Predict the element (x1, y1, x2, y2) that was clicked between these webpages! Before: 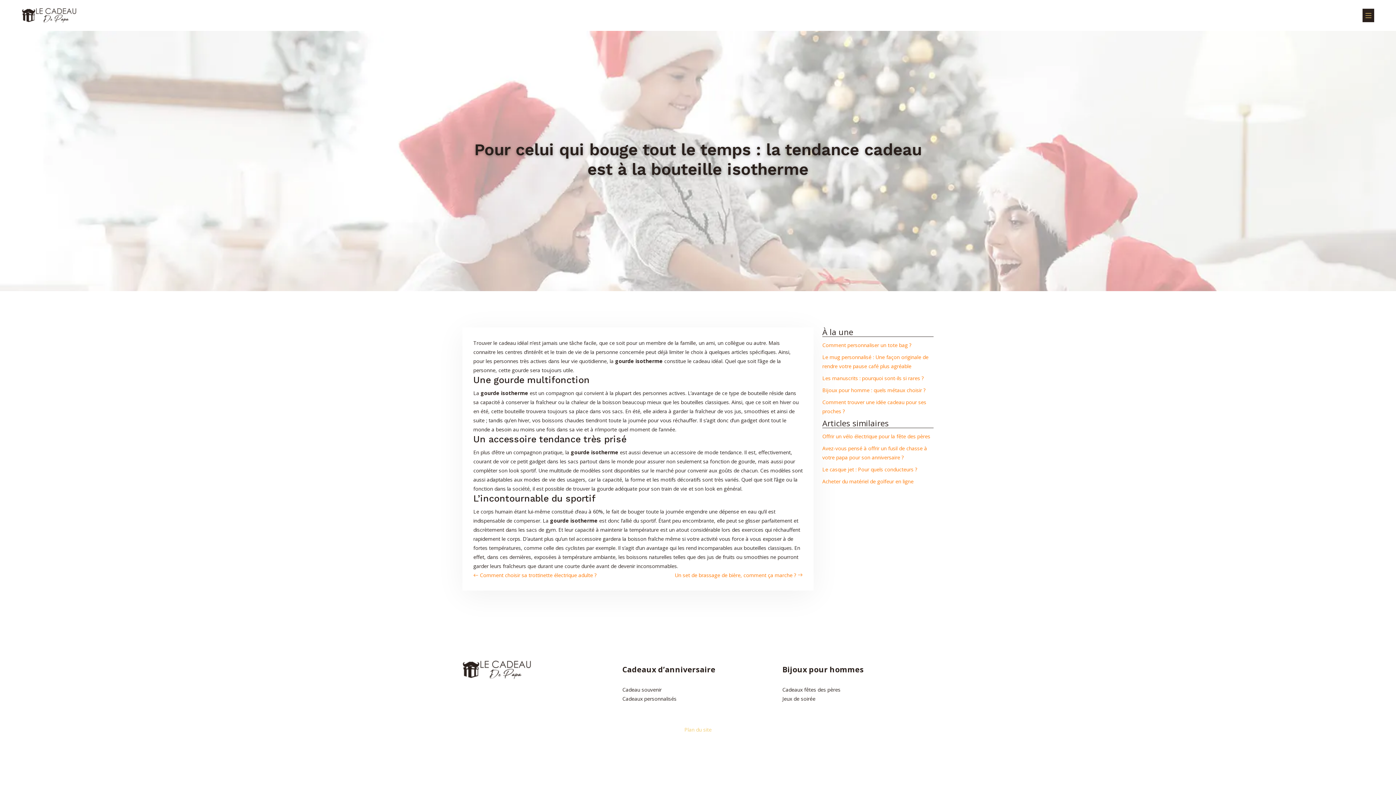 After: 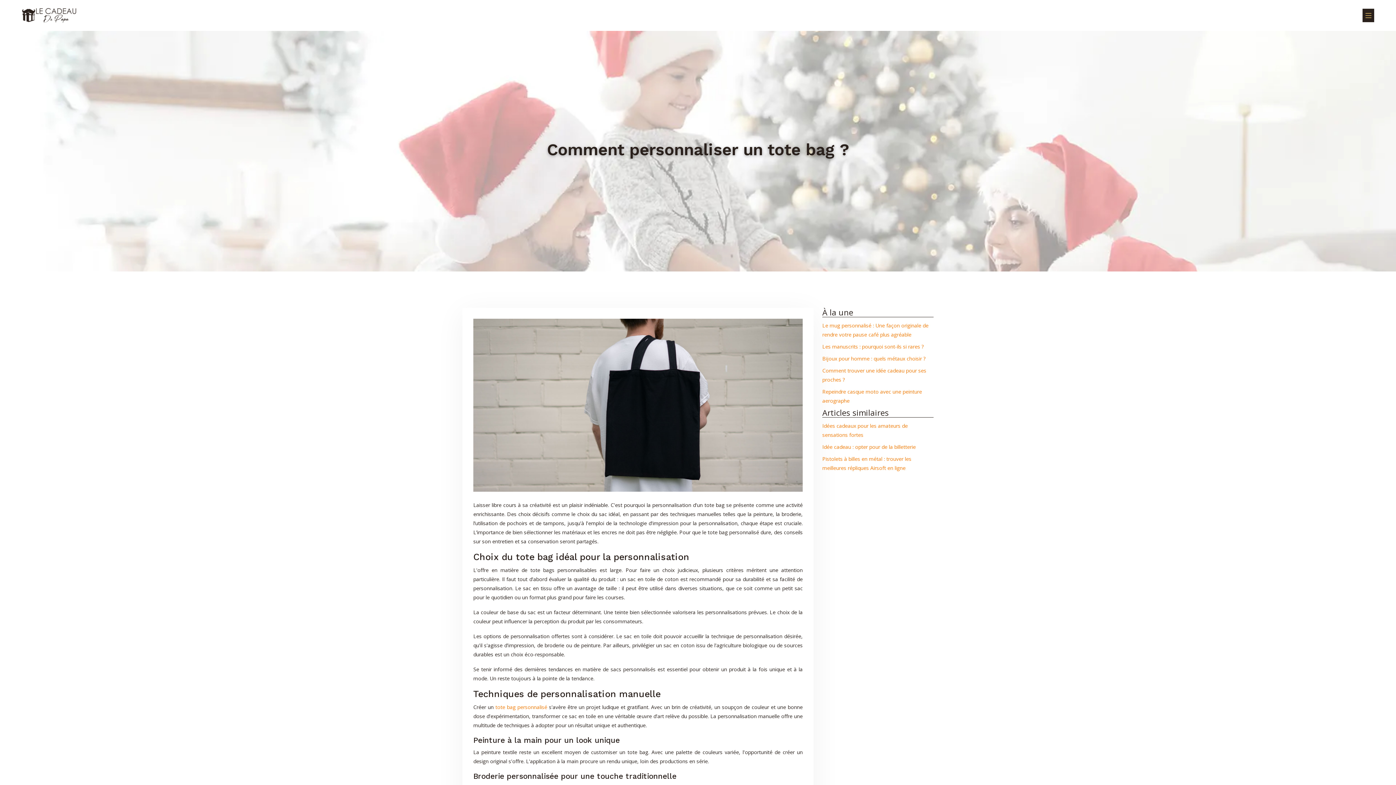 Action: label: Comment personnaliser un tote bag ? bbox: (822, 341, 911, 348)